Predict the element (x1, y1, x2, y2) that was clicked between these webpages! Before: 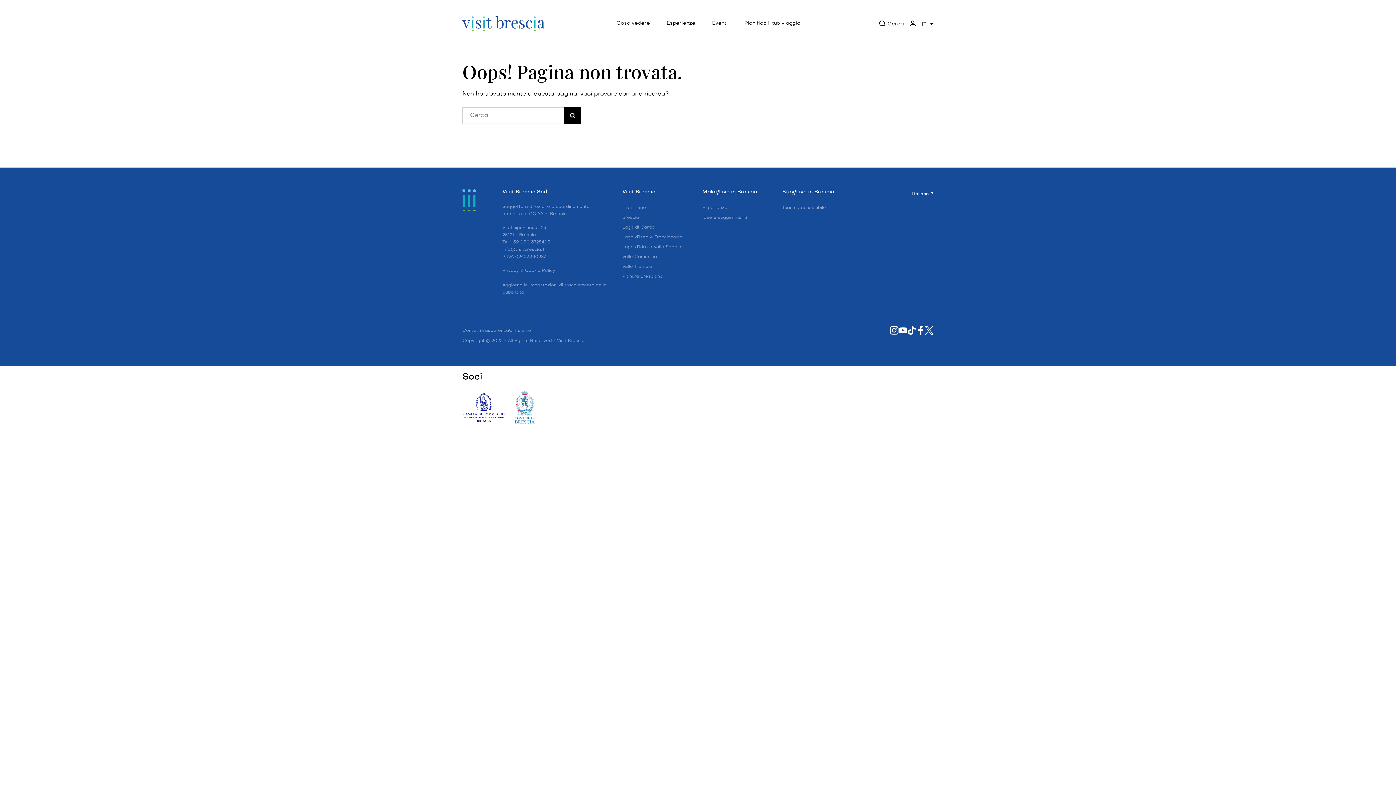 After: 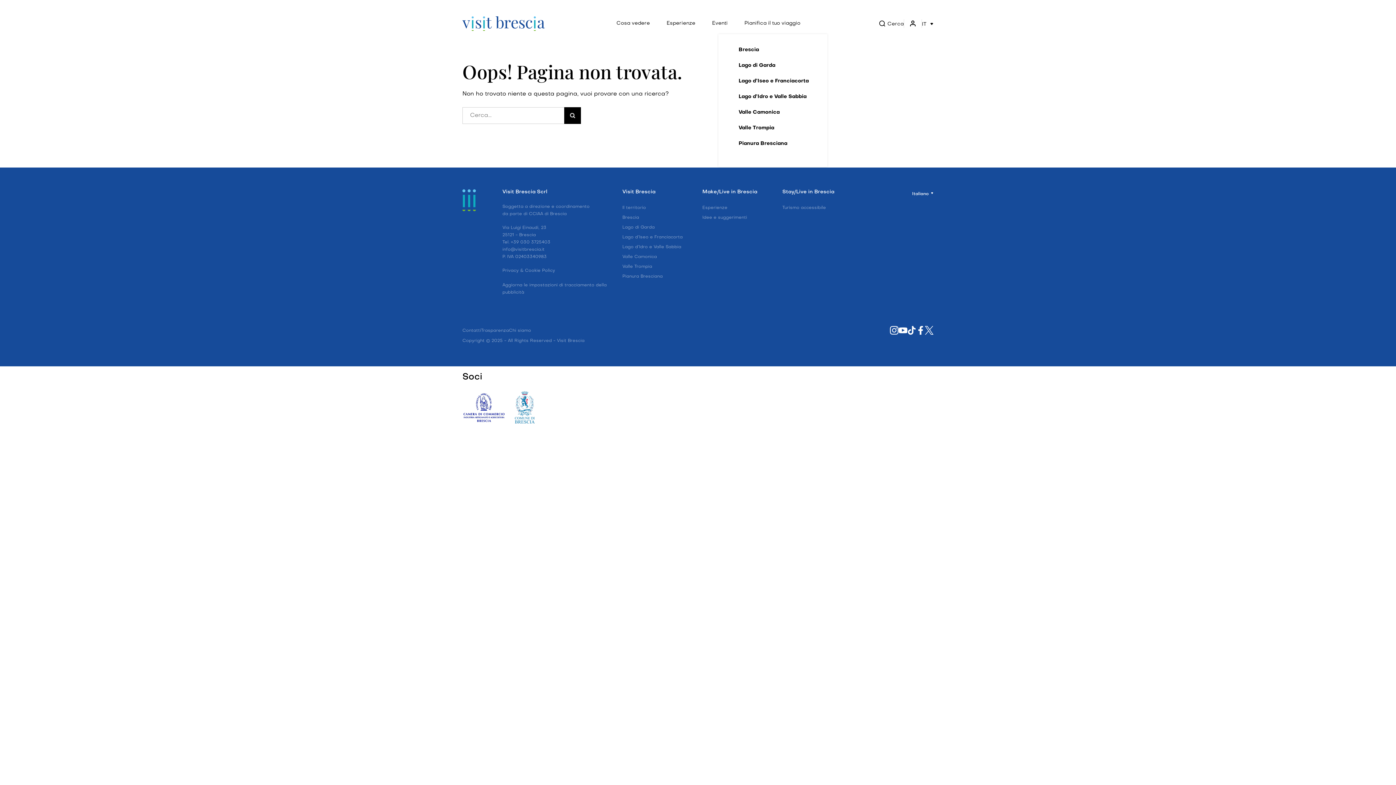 Action: label: Pianifica il tuo viaggio bbox: (739, 15, 805, 31)